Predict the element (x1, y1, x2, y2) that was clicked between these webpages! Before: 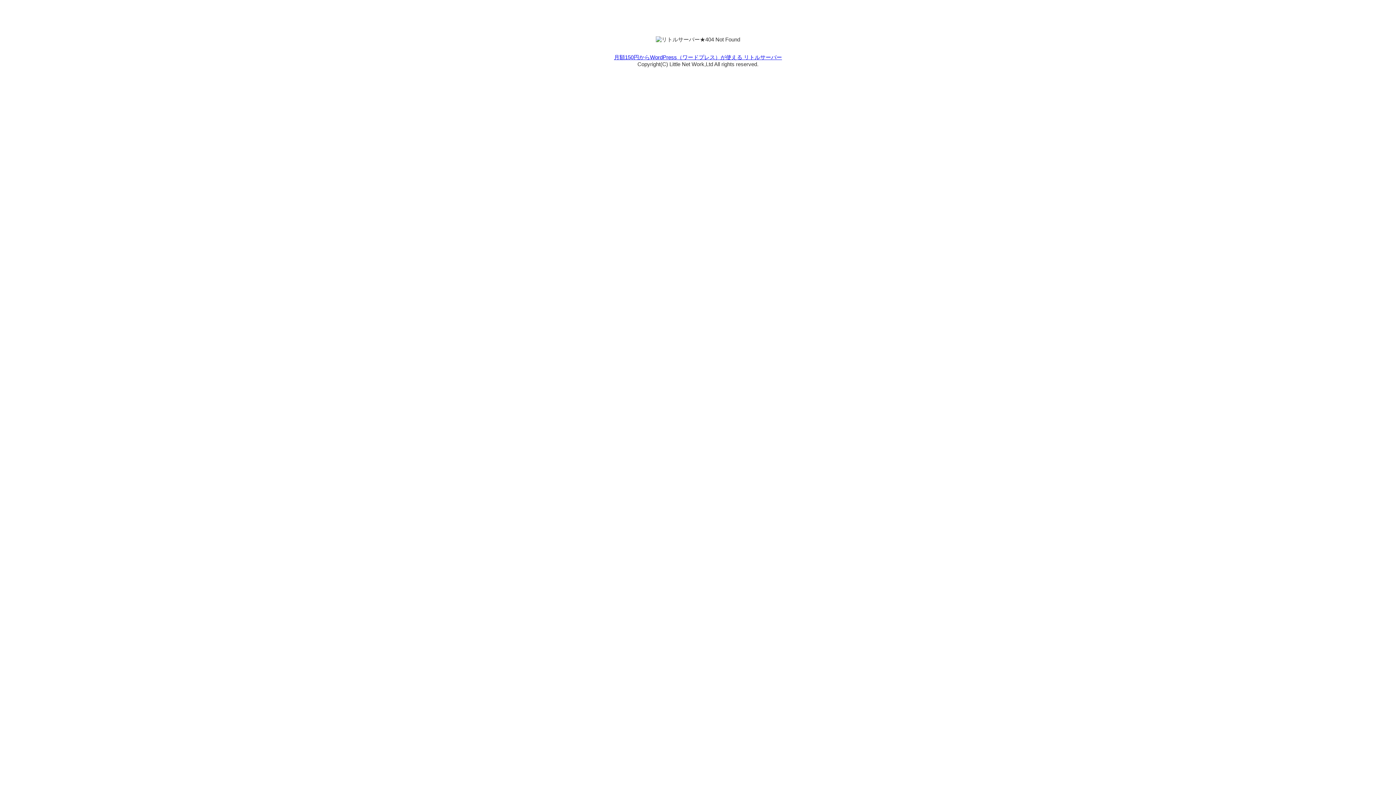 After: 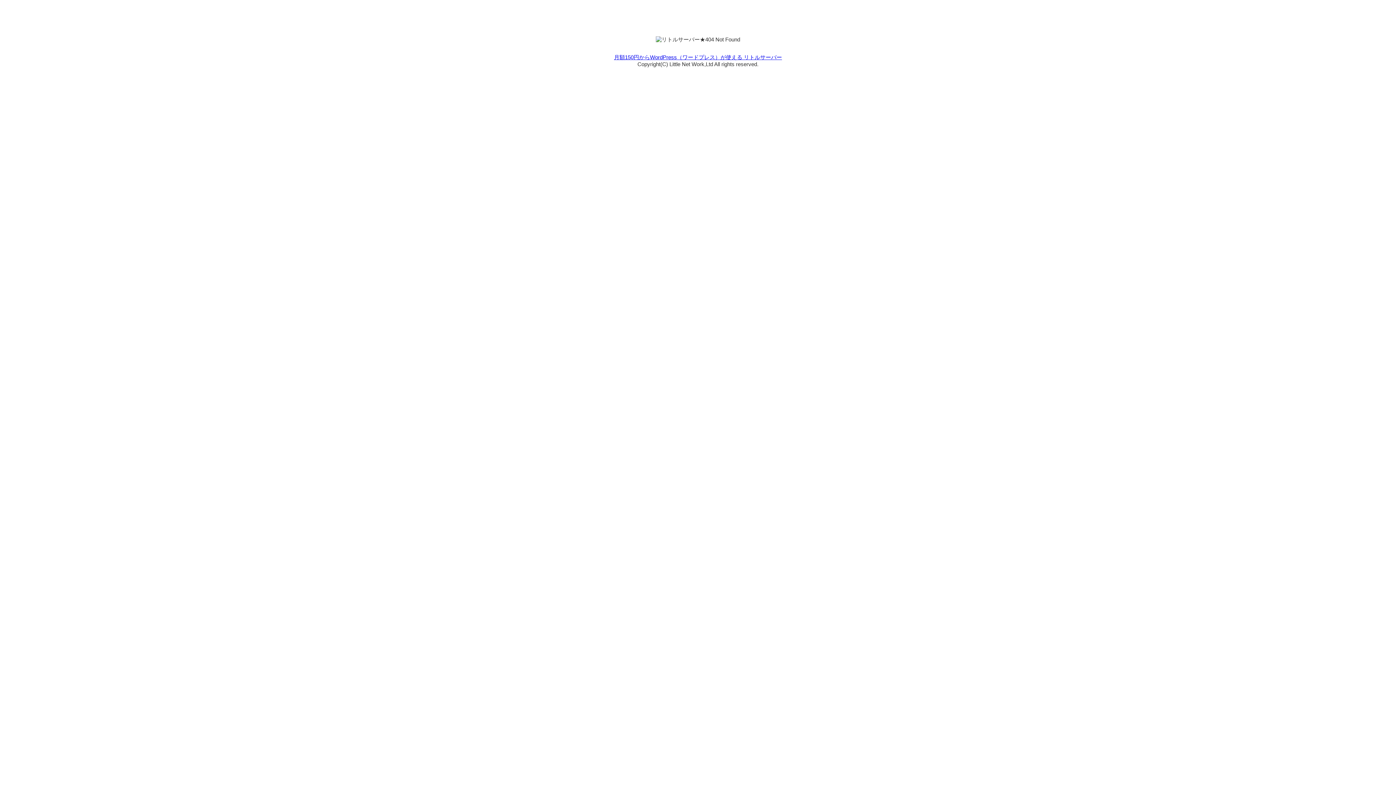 Action: bbox: (614, 54, 782, 60) label: 月額150円からWordPress（ワードプレス）が使える リトルサーバー